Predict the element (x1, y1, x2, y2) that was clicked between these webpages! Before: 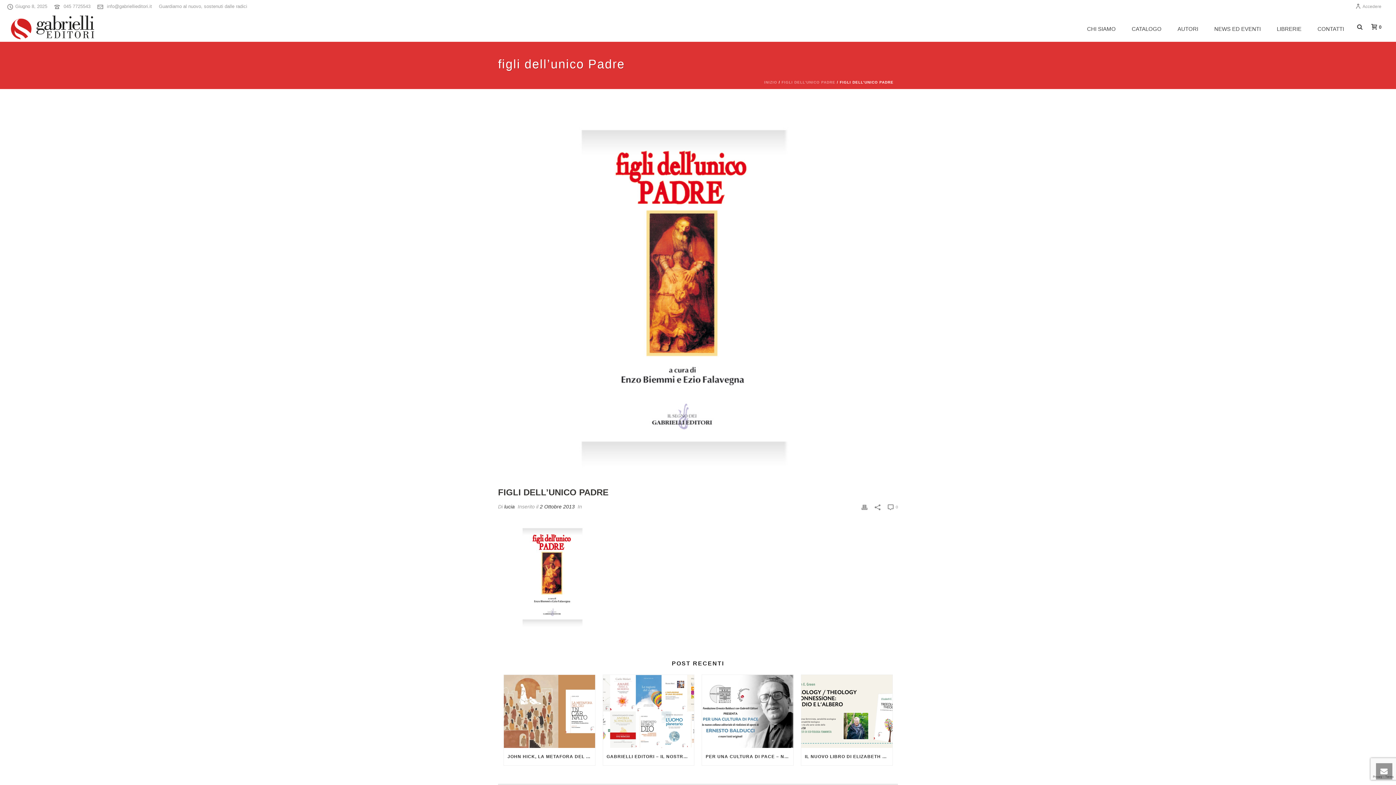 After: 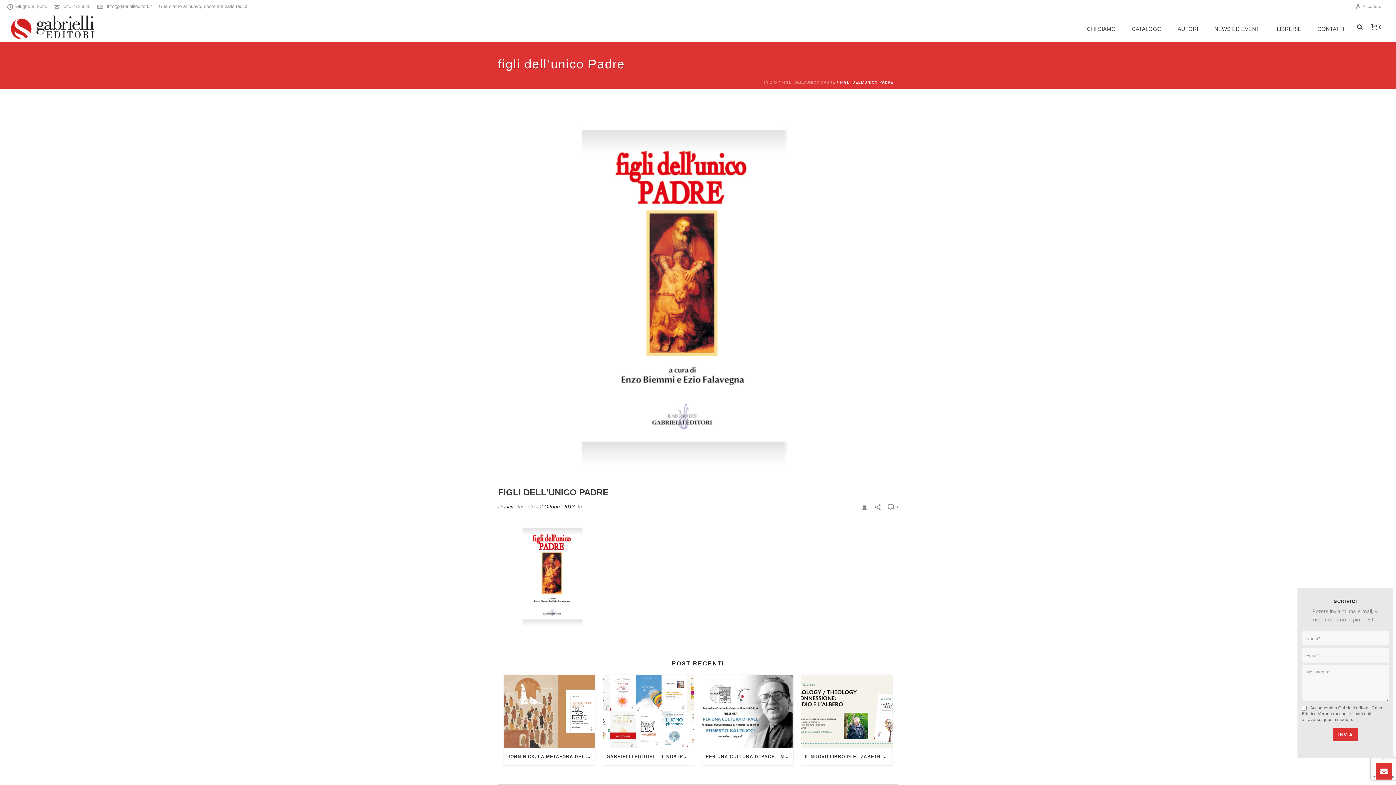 Action: bbox: (1376, 763, 1392, 780)